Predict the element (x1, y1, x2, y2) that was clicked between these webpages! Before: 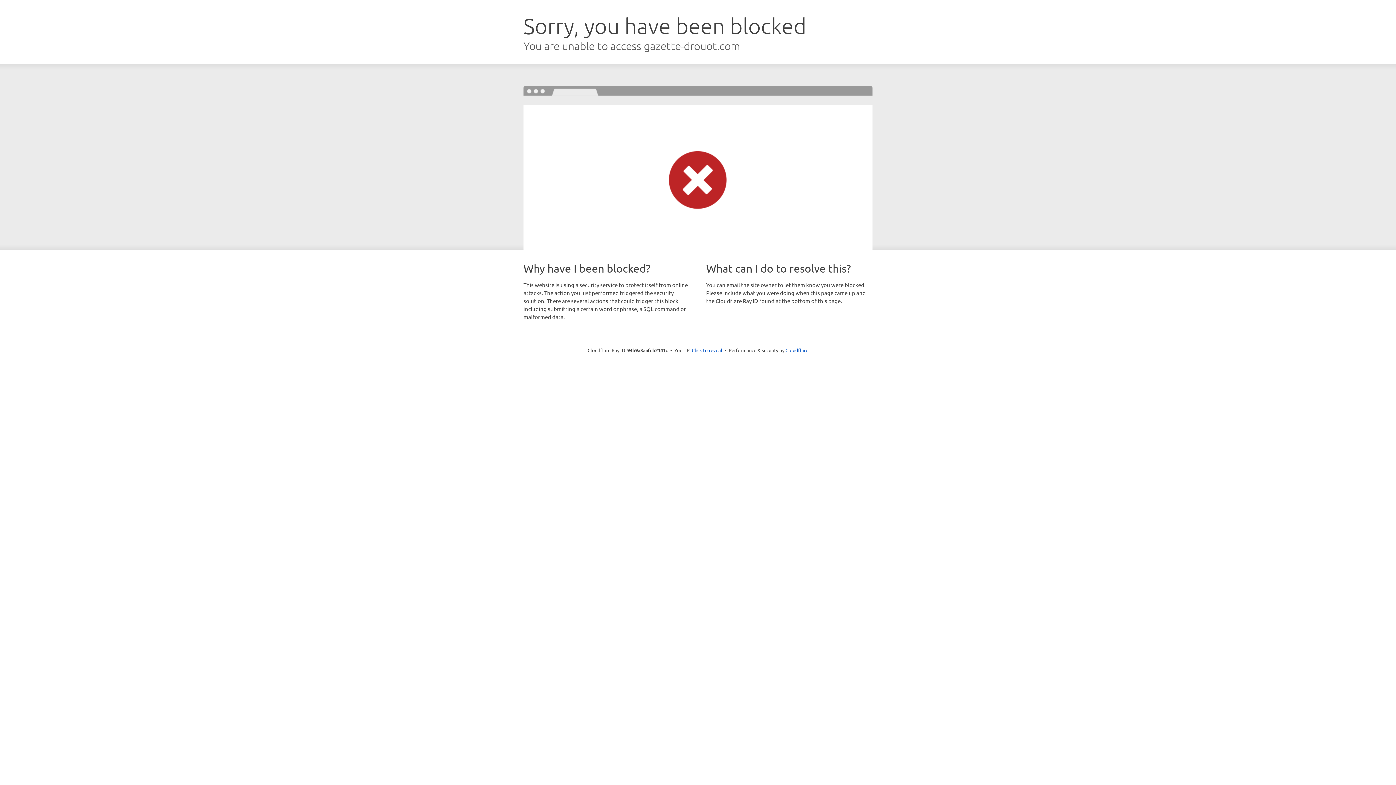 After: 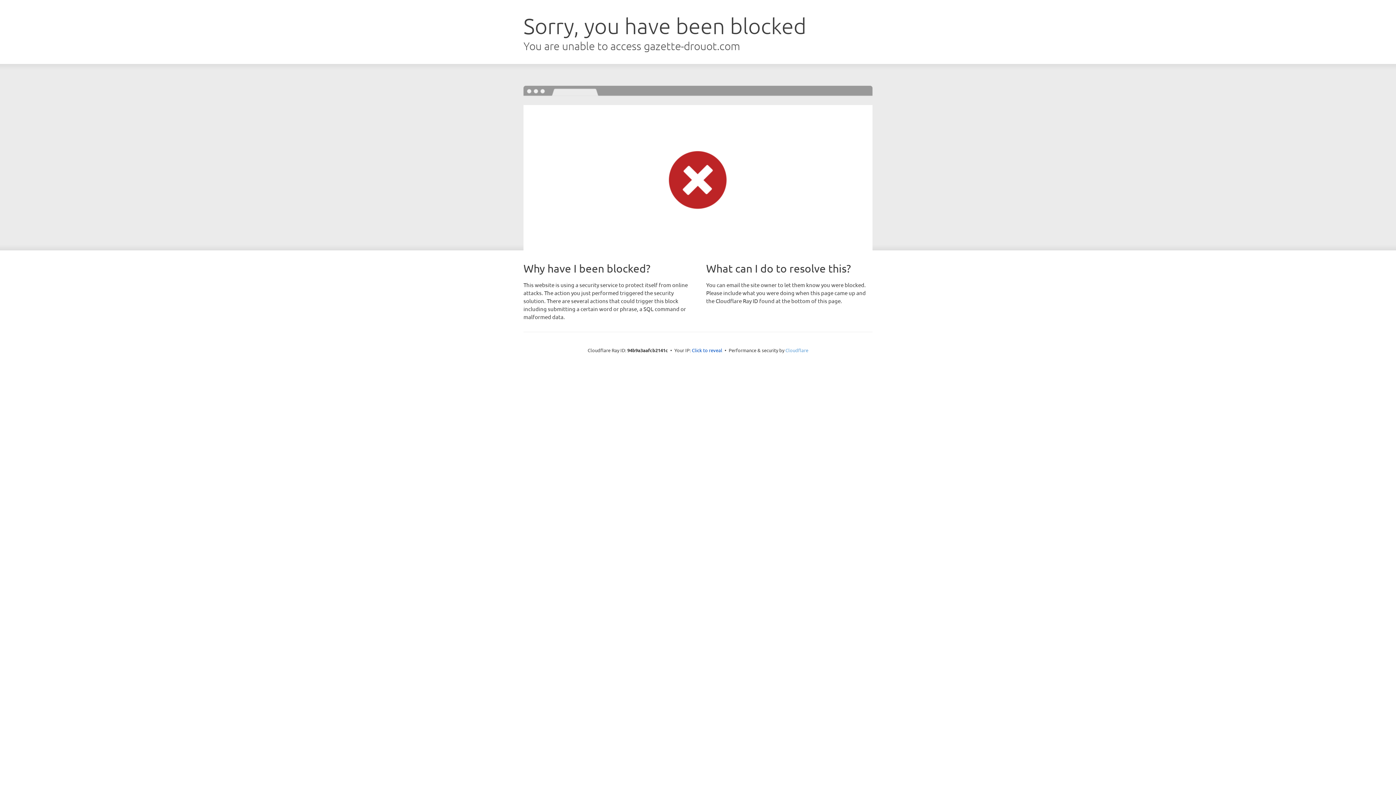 Action: bbox: (785, 347, 808, 353) label: Cloudflare